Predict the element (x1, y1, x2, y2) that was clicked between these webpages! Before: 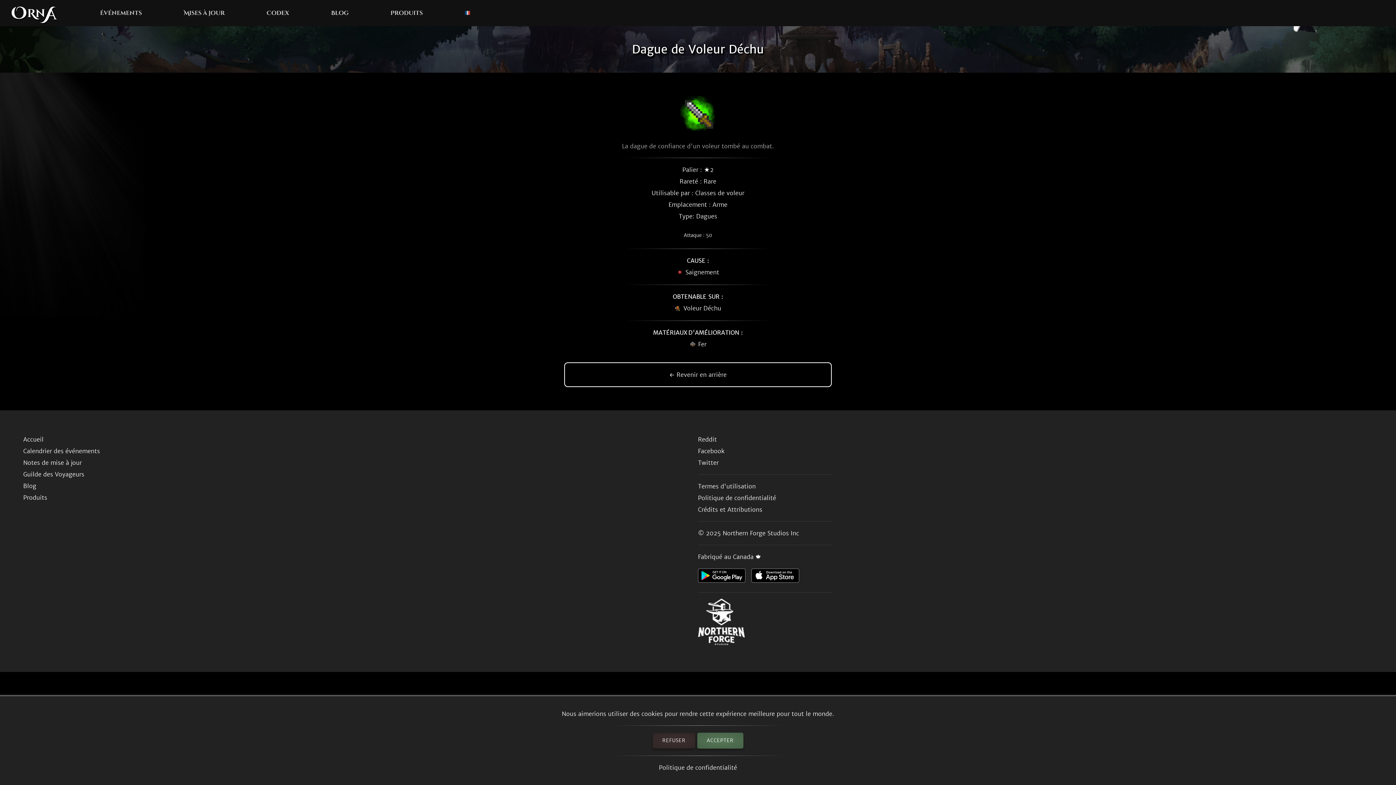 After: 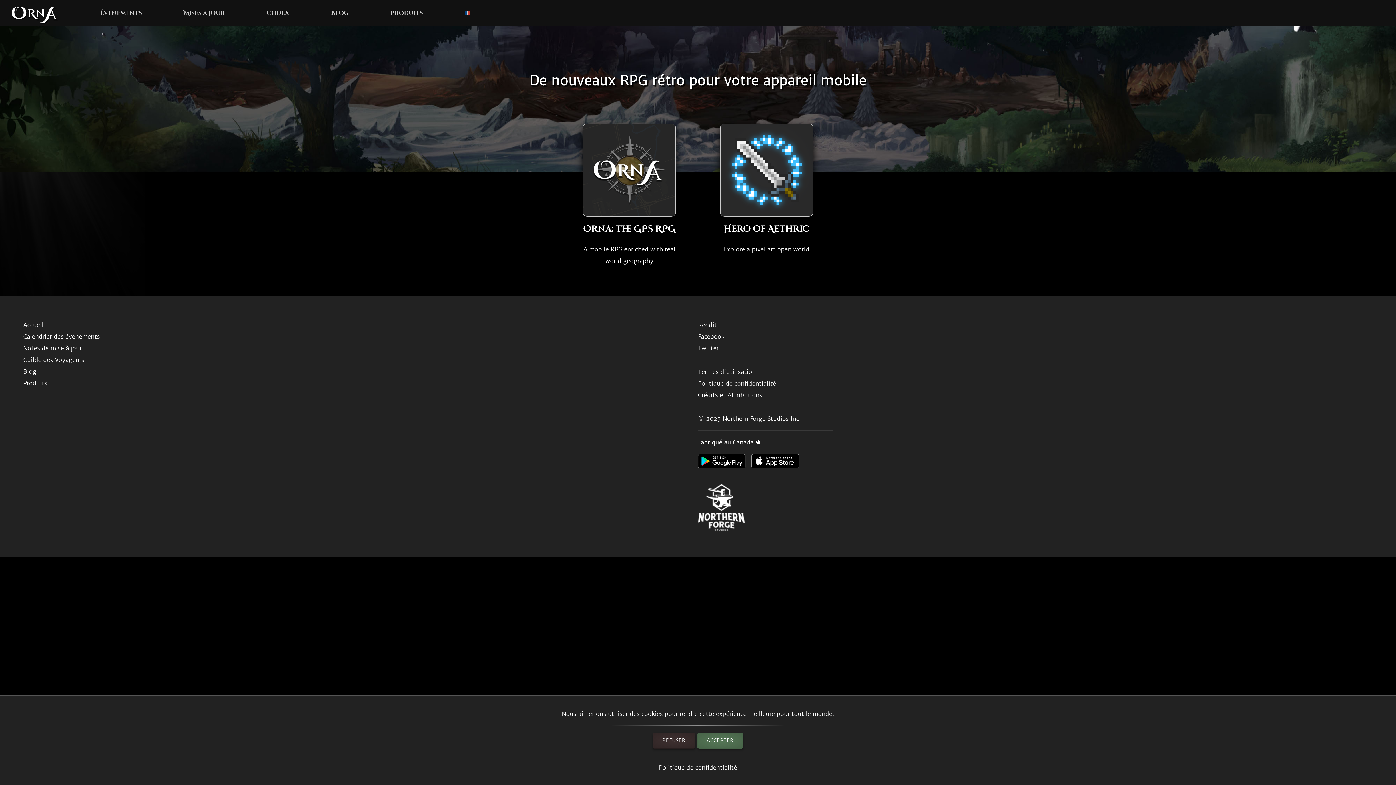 Action: bbox: (11, 0, 58, 26)